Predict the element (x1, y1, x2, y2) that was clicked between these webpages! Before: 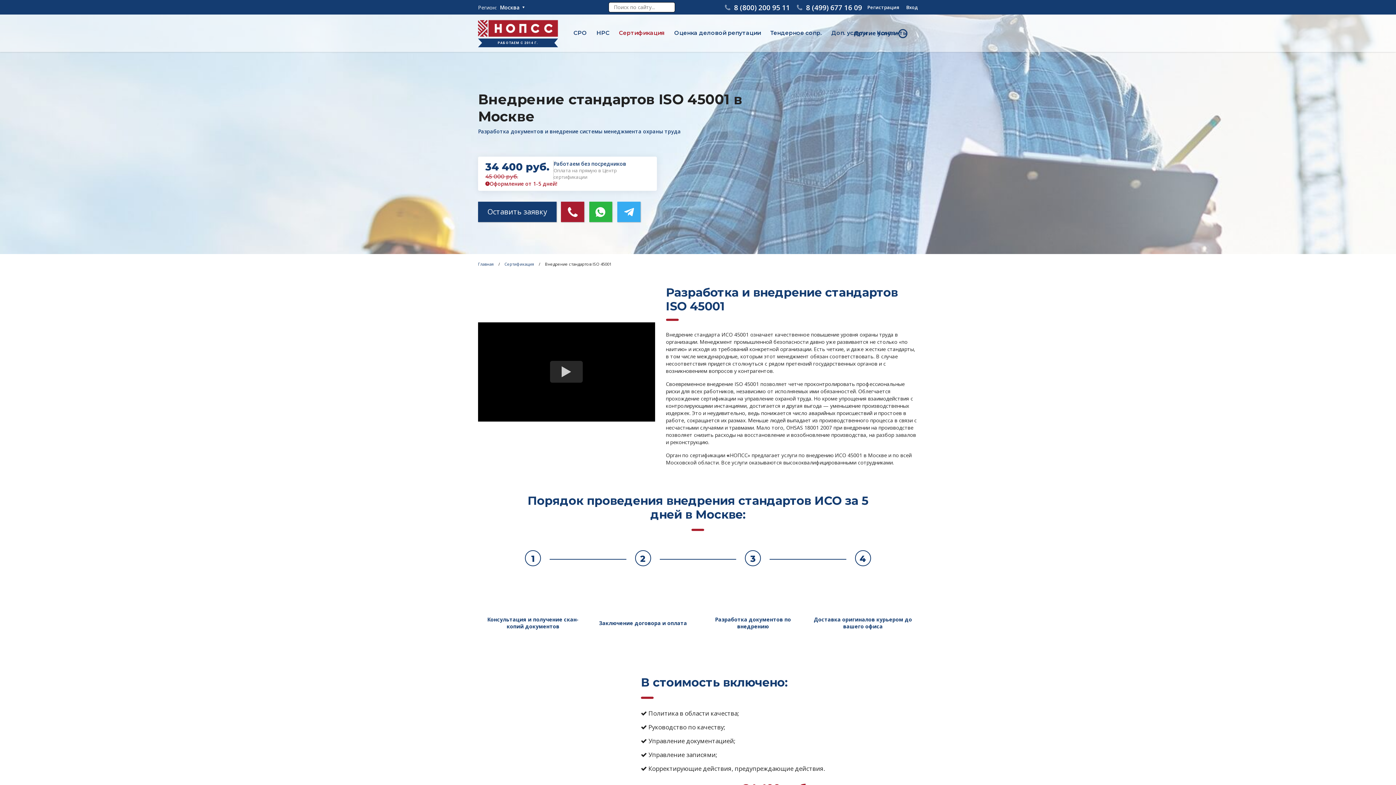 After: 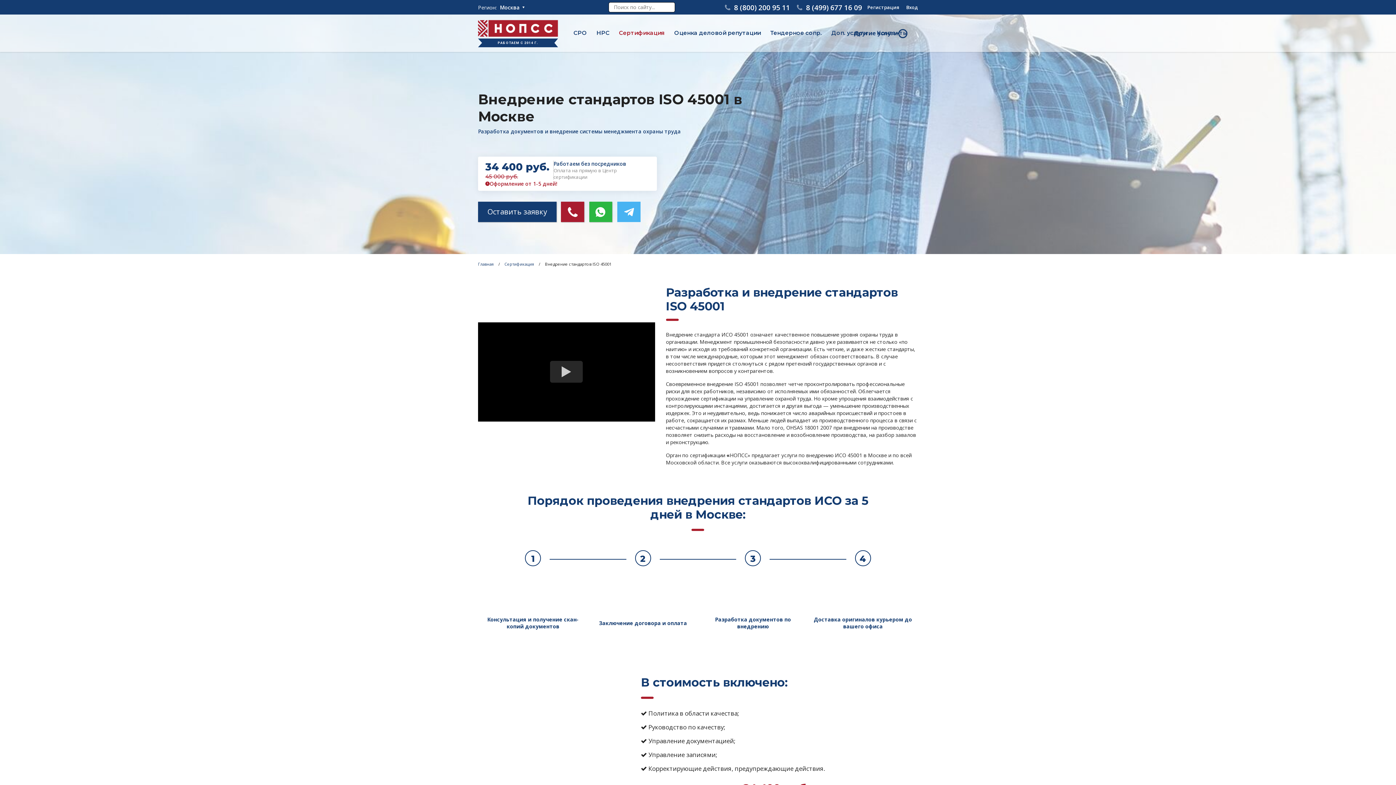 Action: bbox: (617, 201, 640, 222)